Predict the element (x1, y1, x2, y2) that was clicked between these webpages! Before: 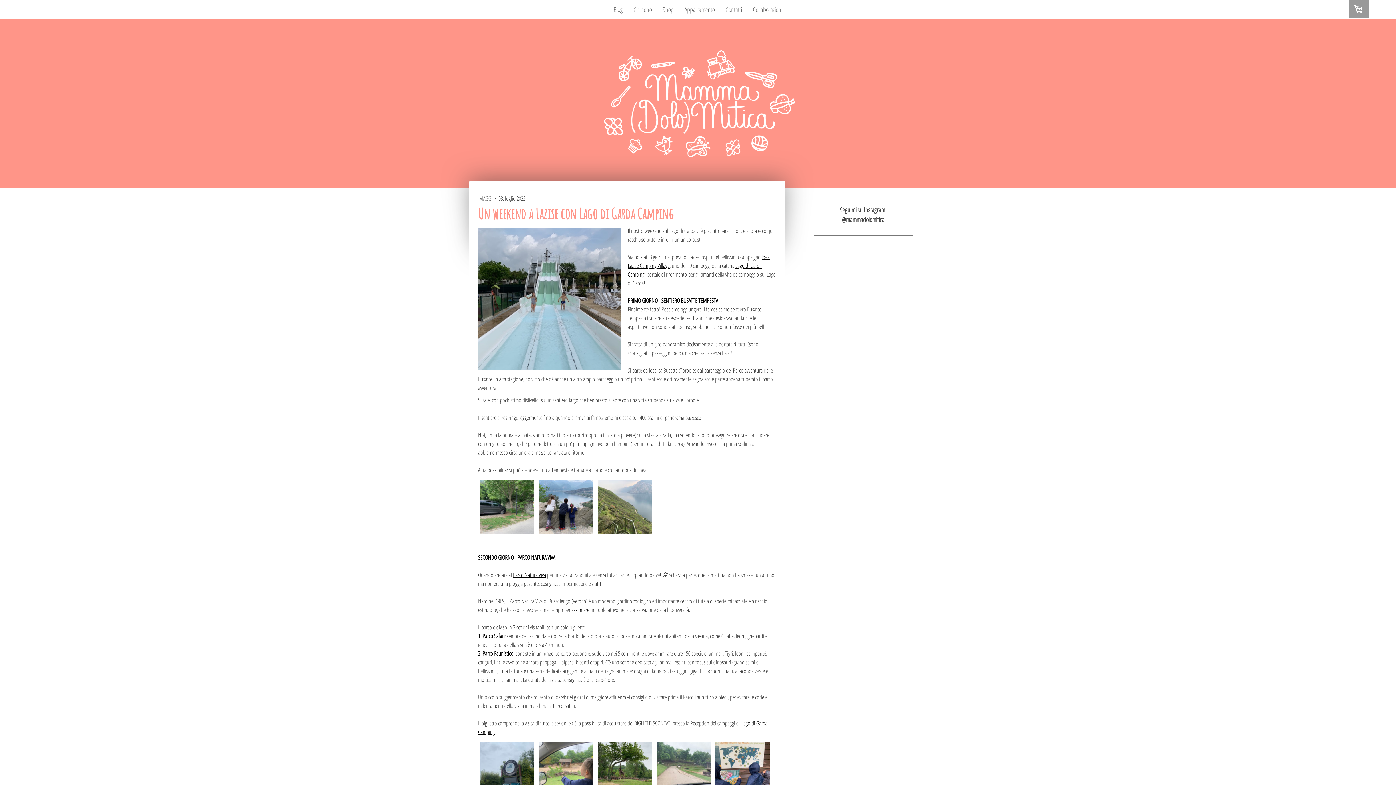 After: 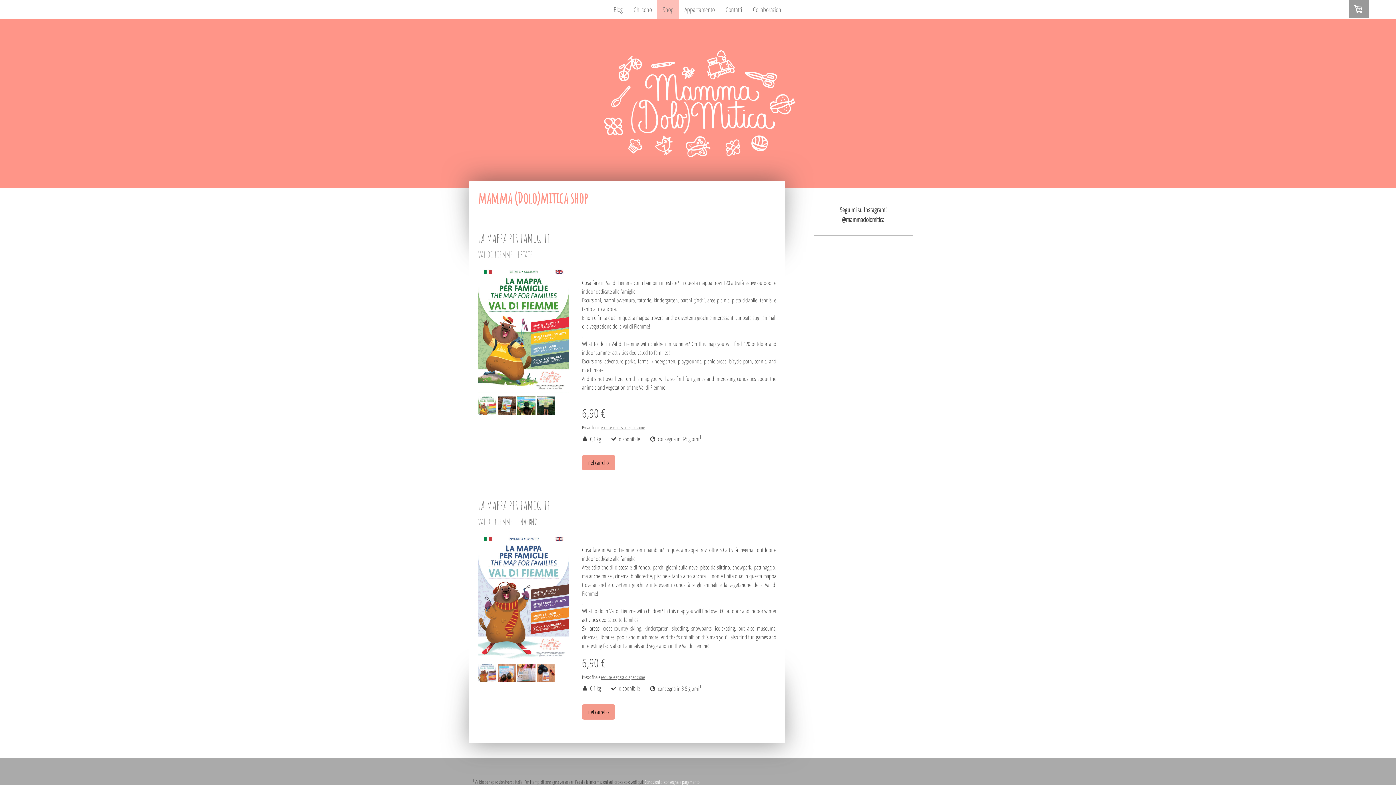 Action: label: Shop bbox: (657, 0, 679, 19)